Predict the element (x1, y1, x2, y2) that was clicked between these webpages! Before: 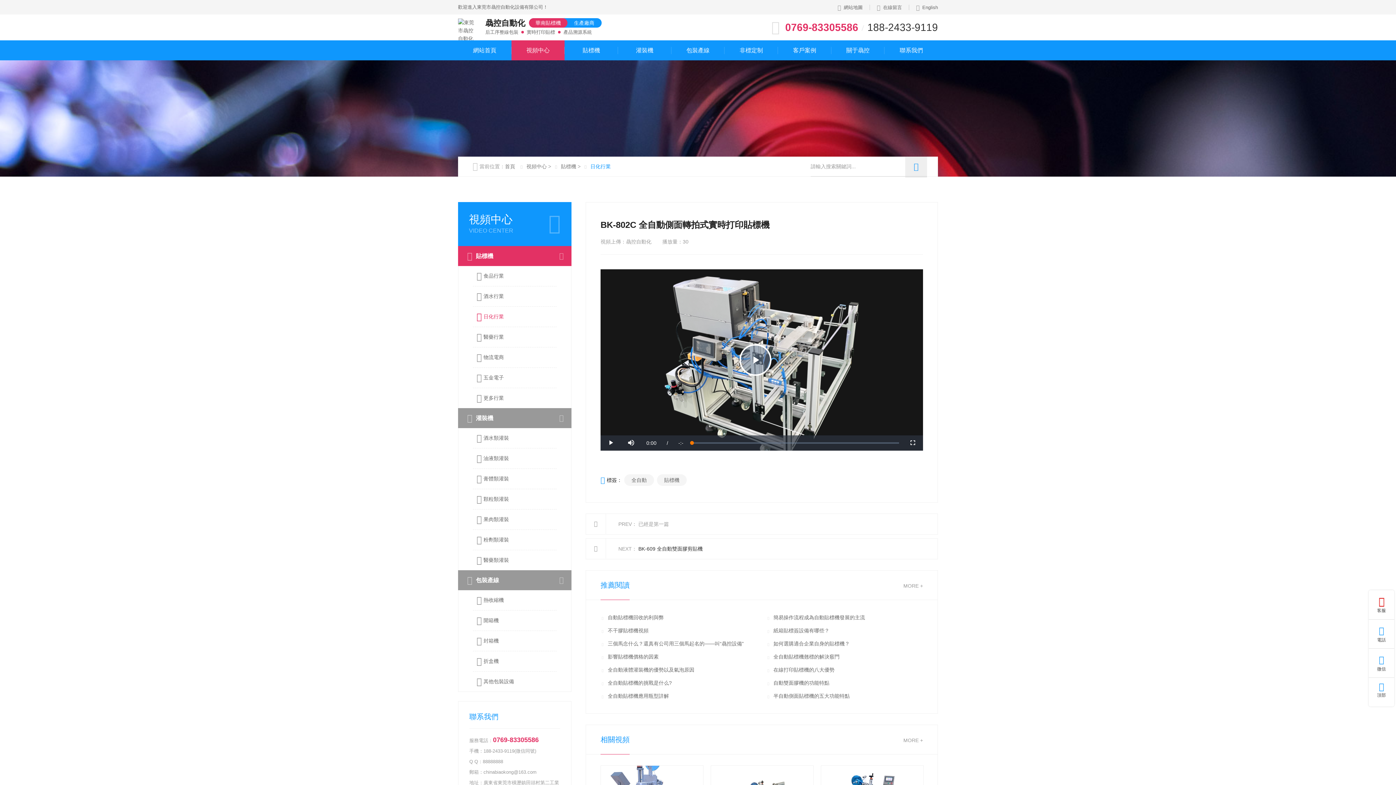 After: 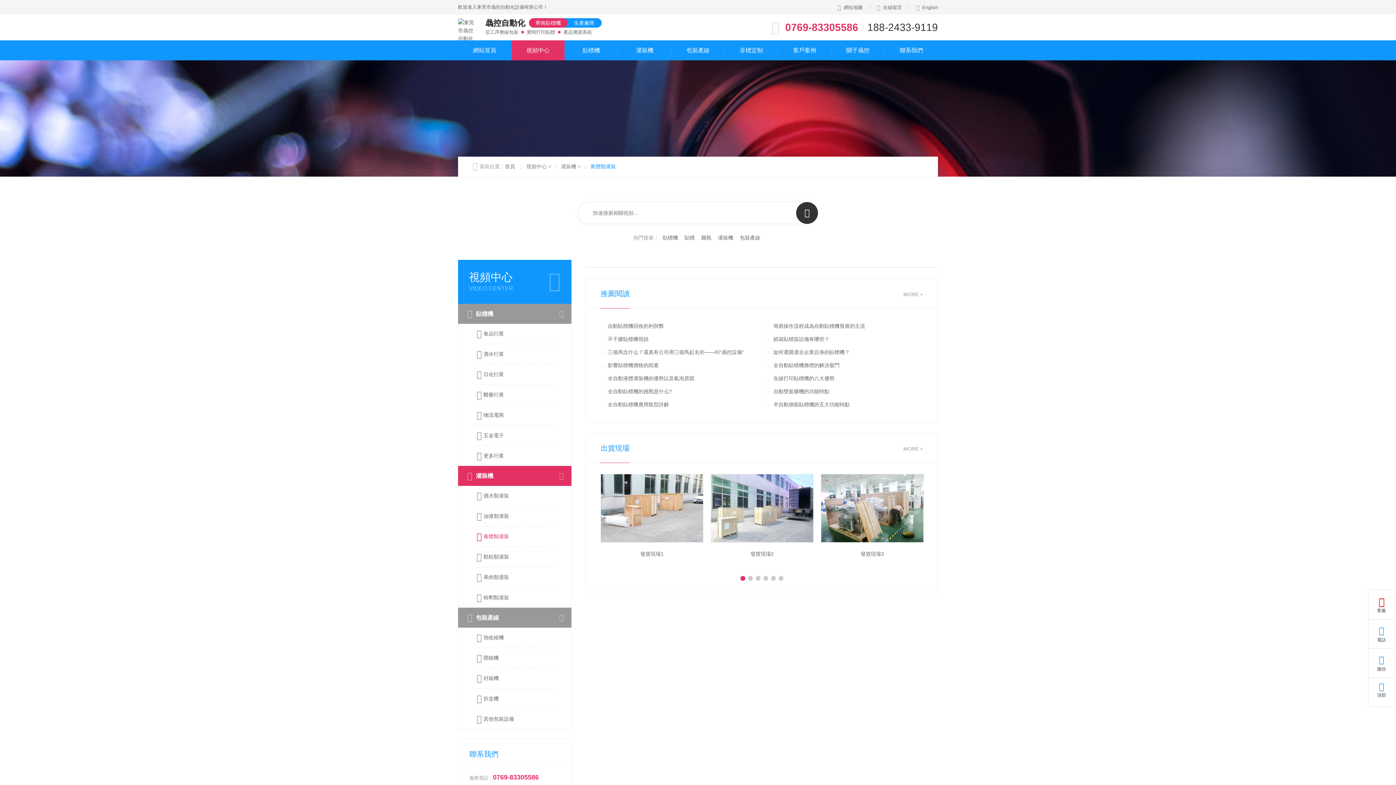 Action: label: 膏體類灌裝 bbox: (473, 469, 556, 489)